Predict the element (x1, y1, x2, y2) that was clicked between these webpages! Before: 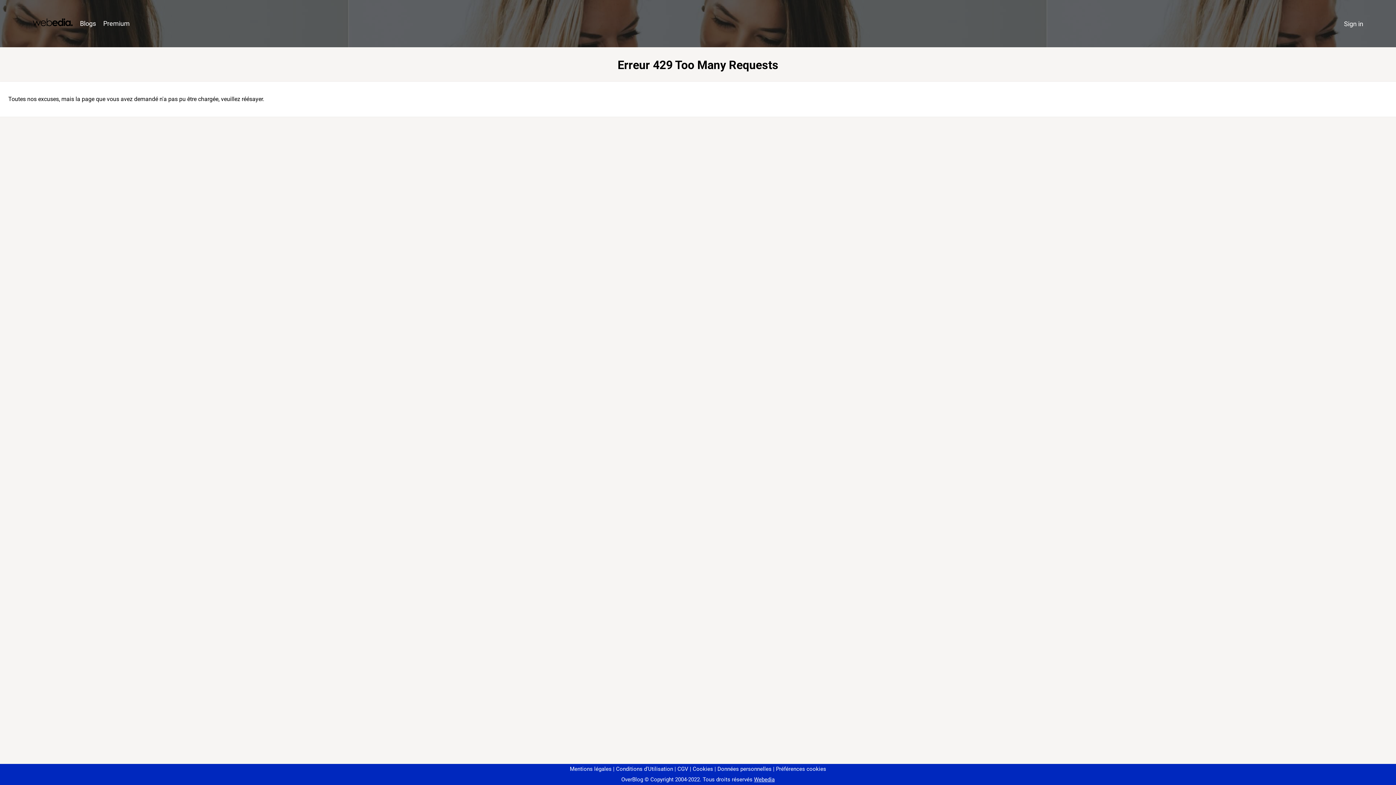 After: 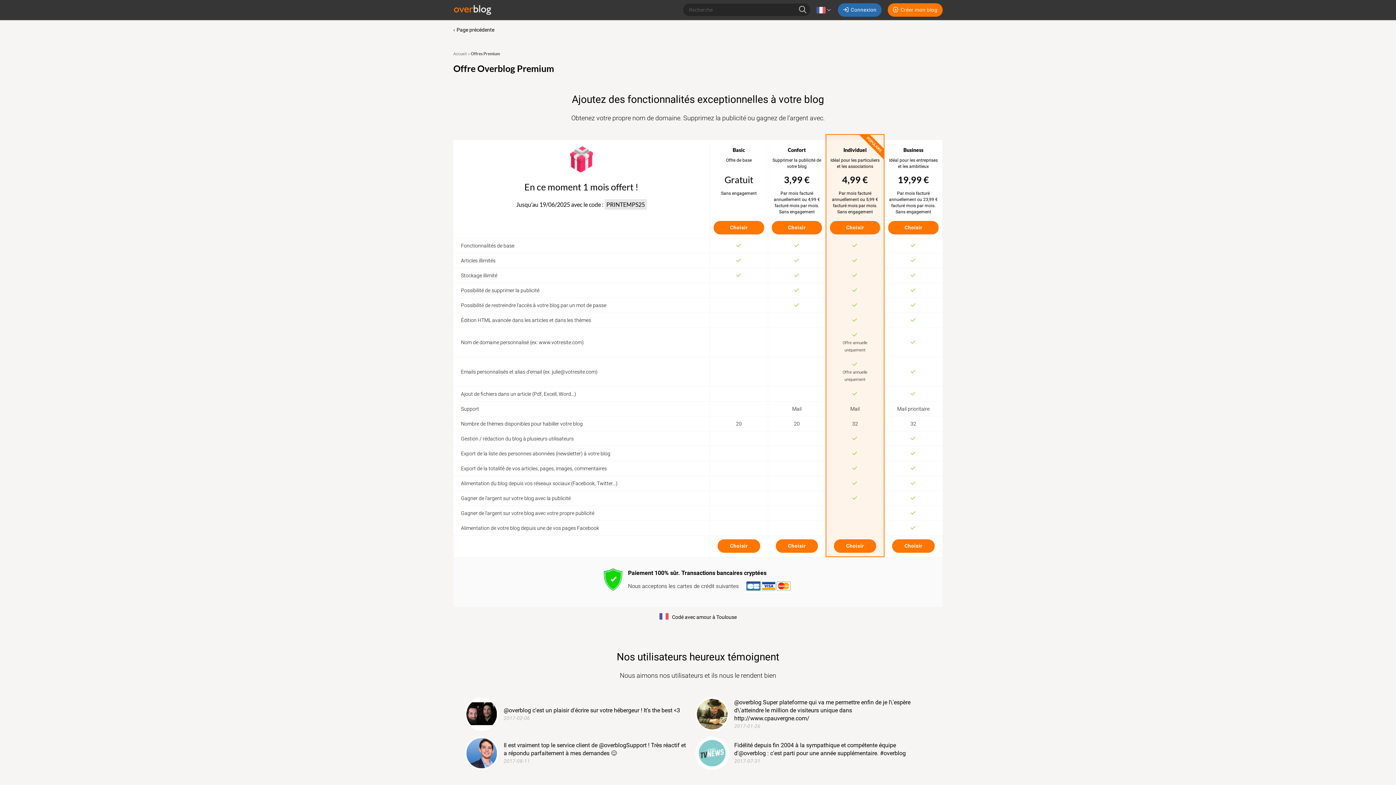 Action: bbox: (99, 16, 133, 31) label: Premium